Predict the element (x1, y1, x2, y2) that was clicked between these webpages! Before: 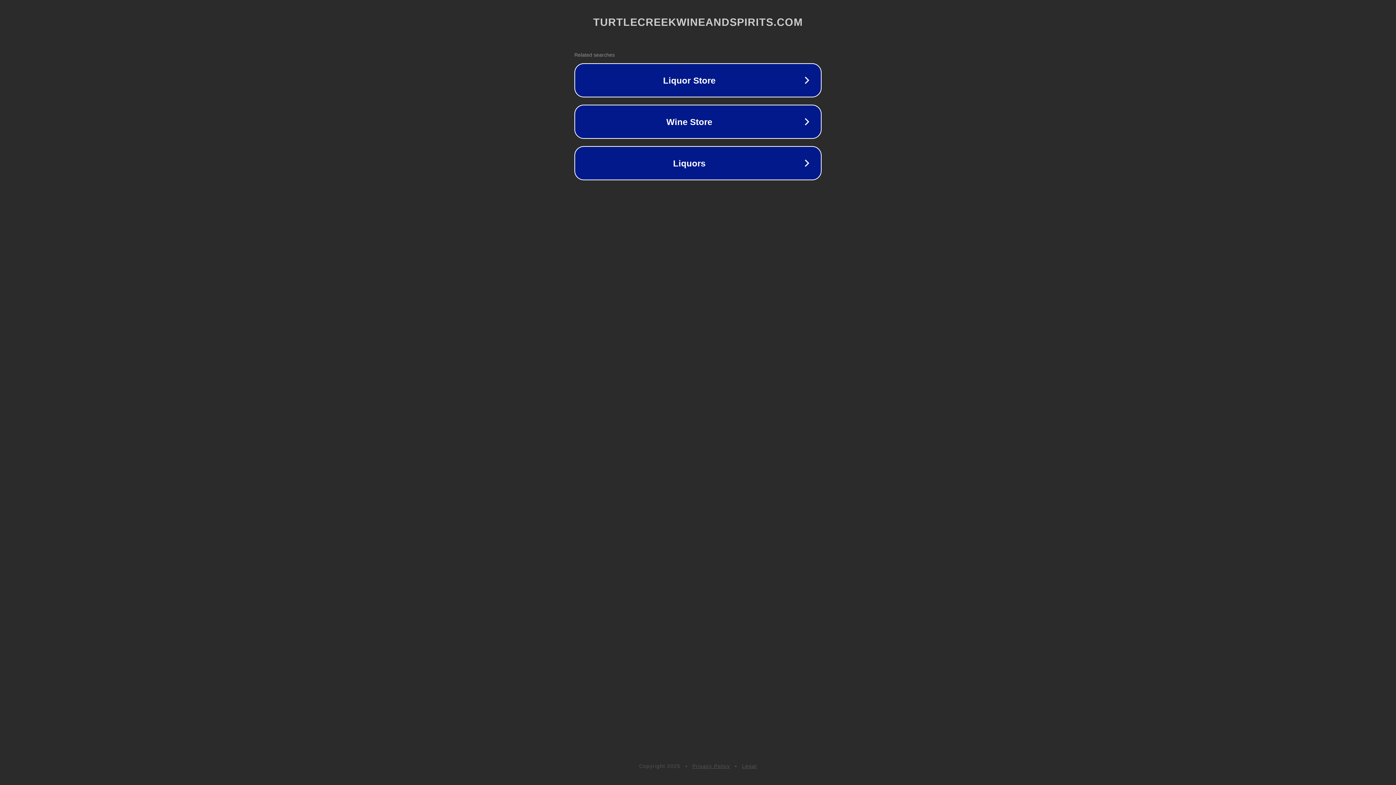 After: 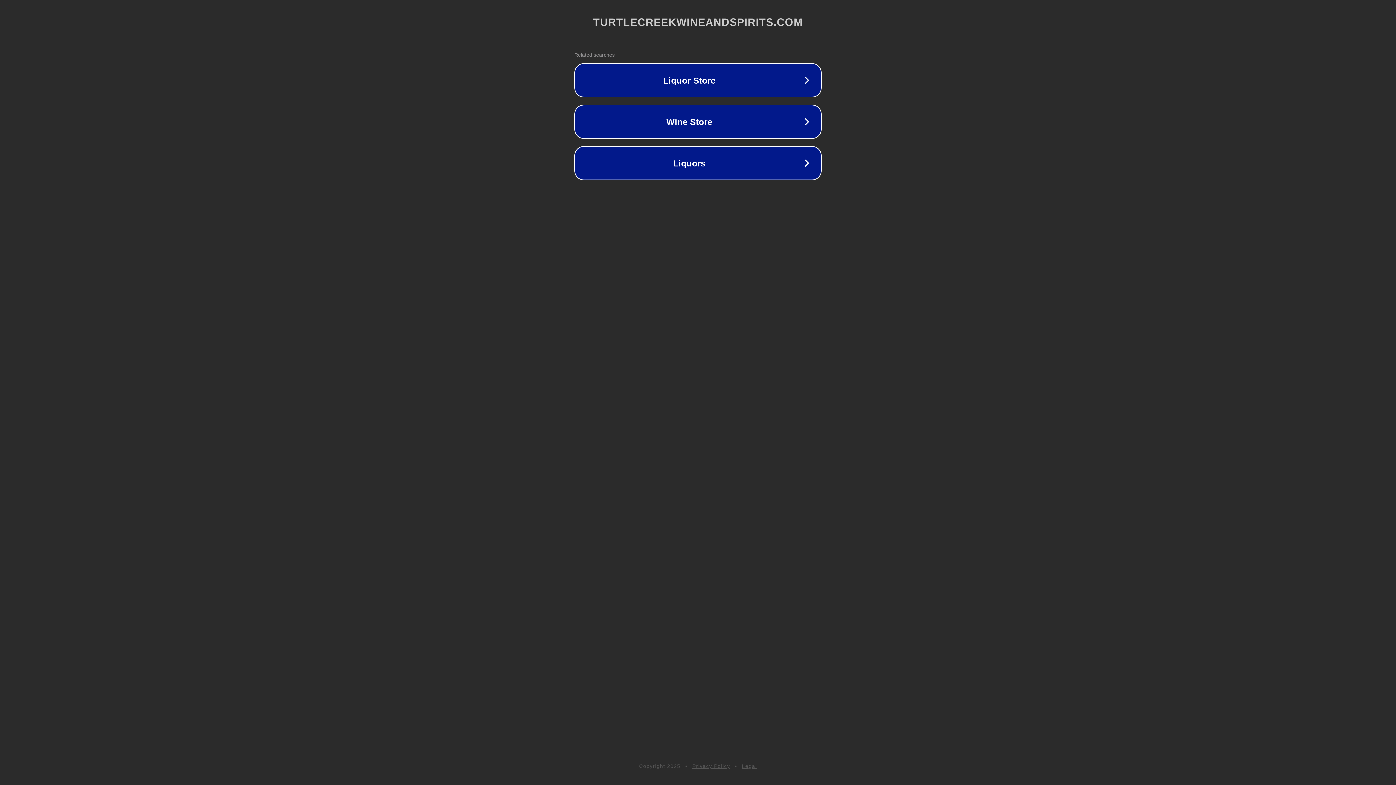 Action: bbox: (742, 763, 757, 769) label: Legal